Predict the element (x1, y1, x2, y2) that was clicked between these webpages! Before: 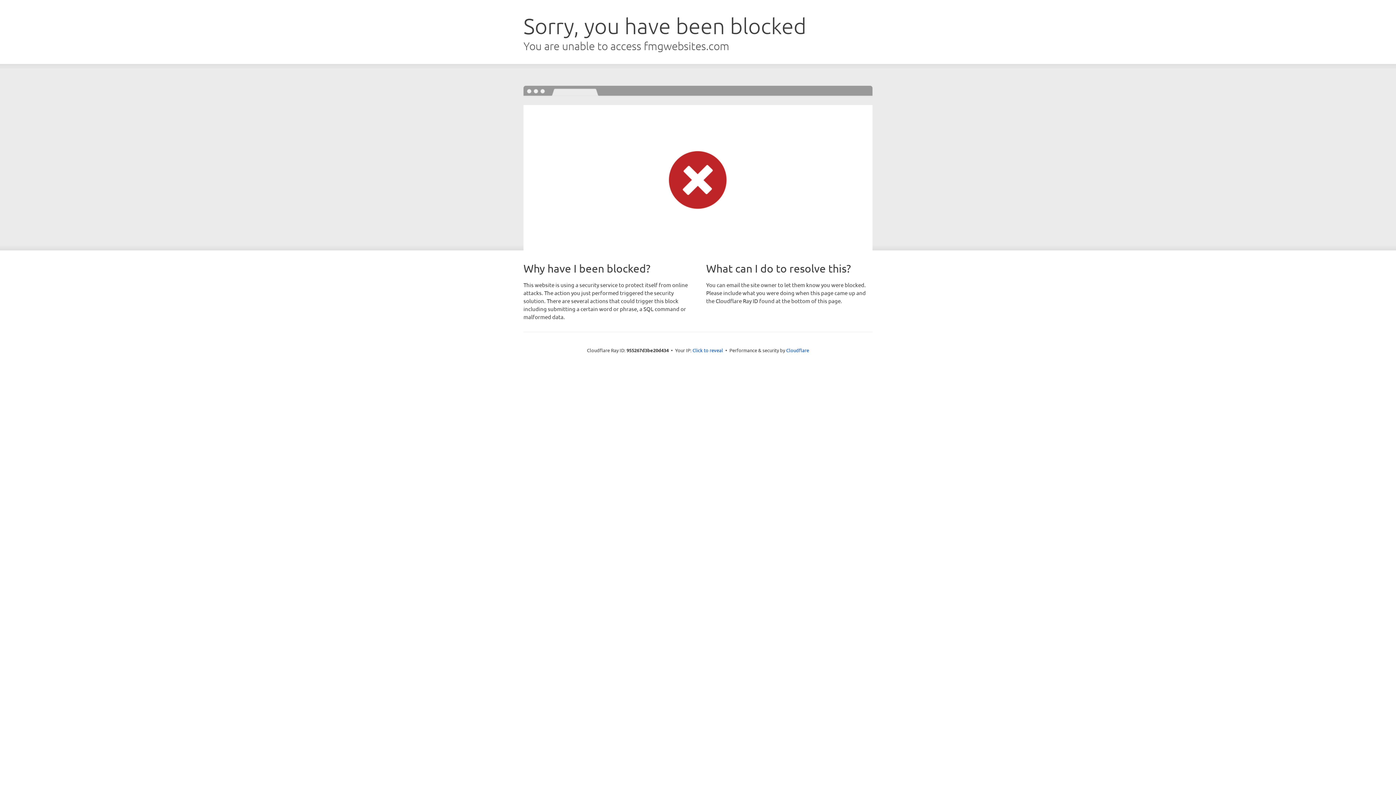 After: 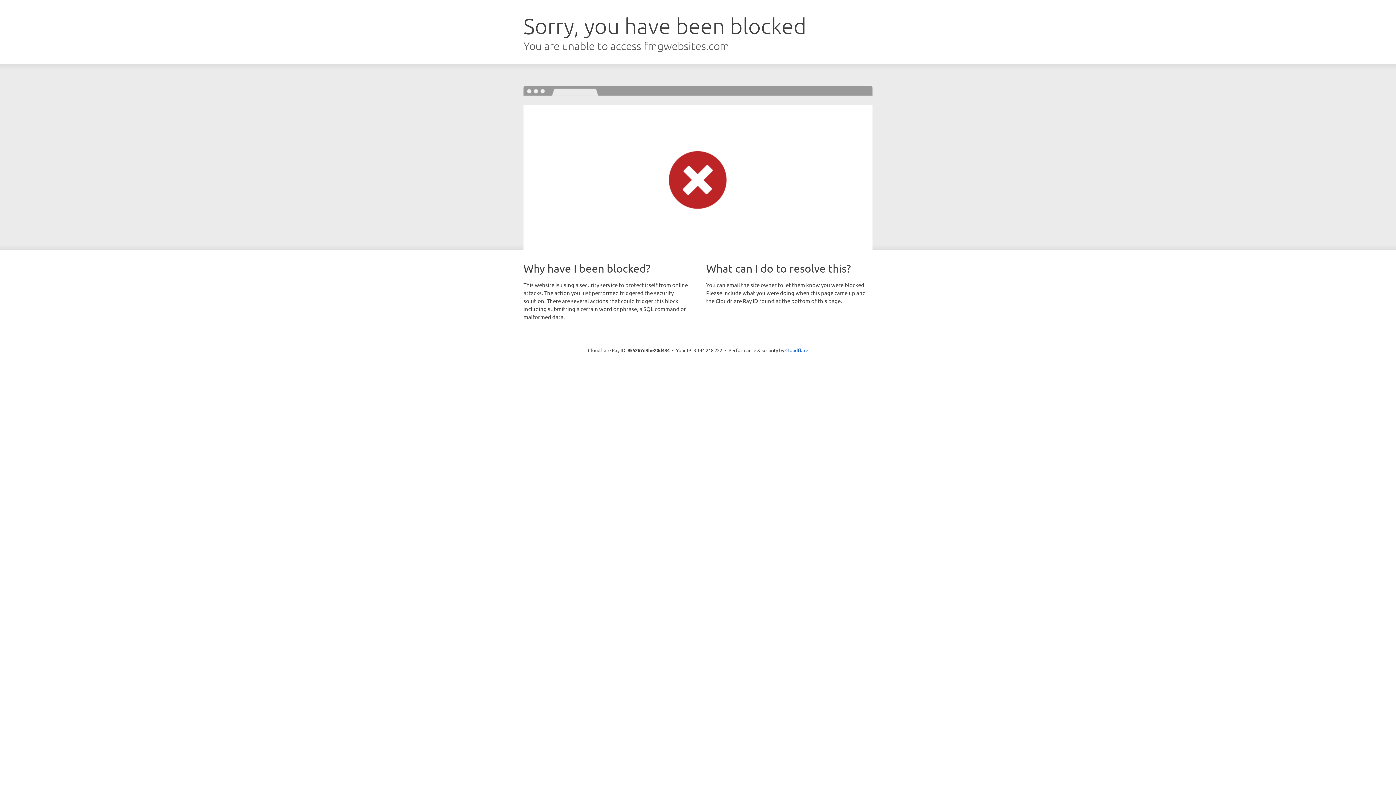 Action: bbox: (692, 346, 723, 353) label: Click to reveal